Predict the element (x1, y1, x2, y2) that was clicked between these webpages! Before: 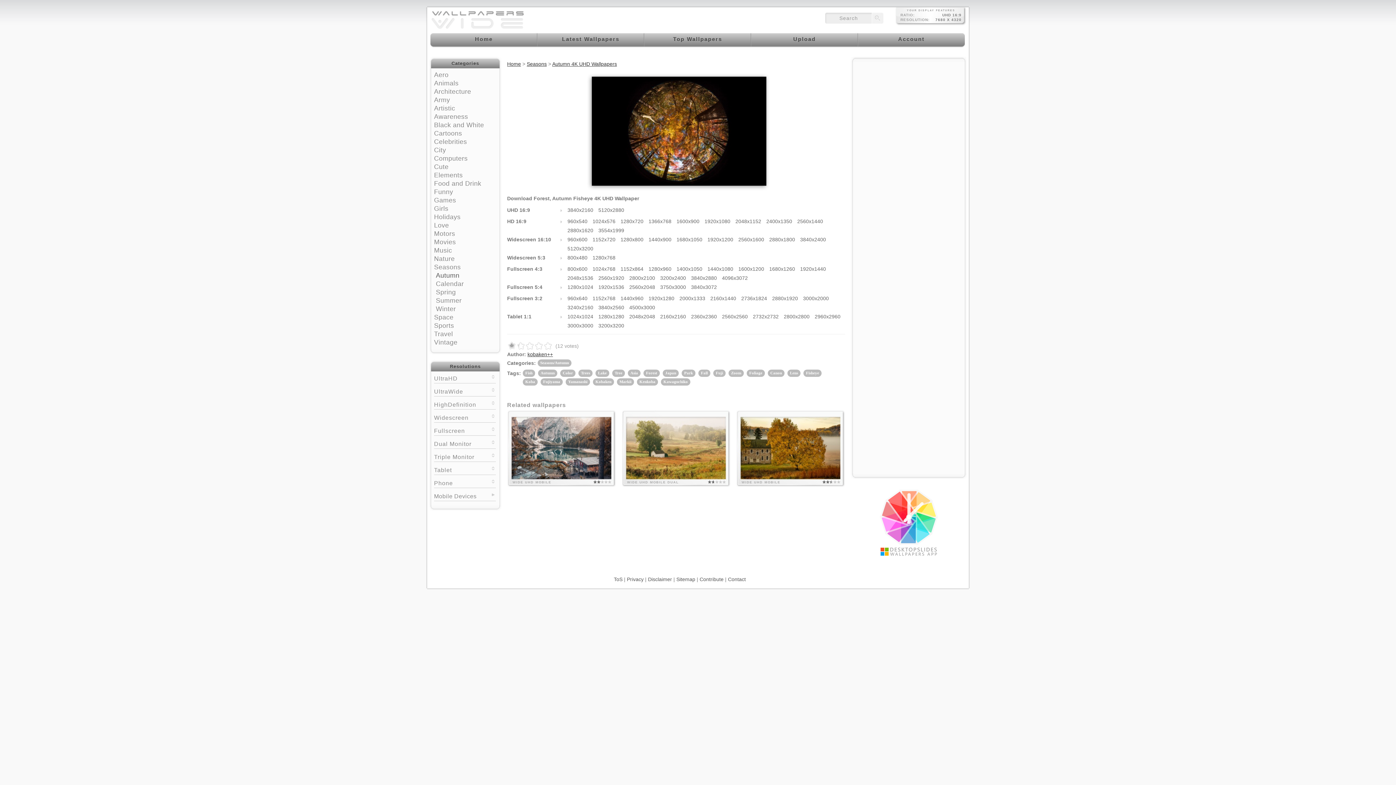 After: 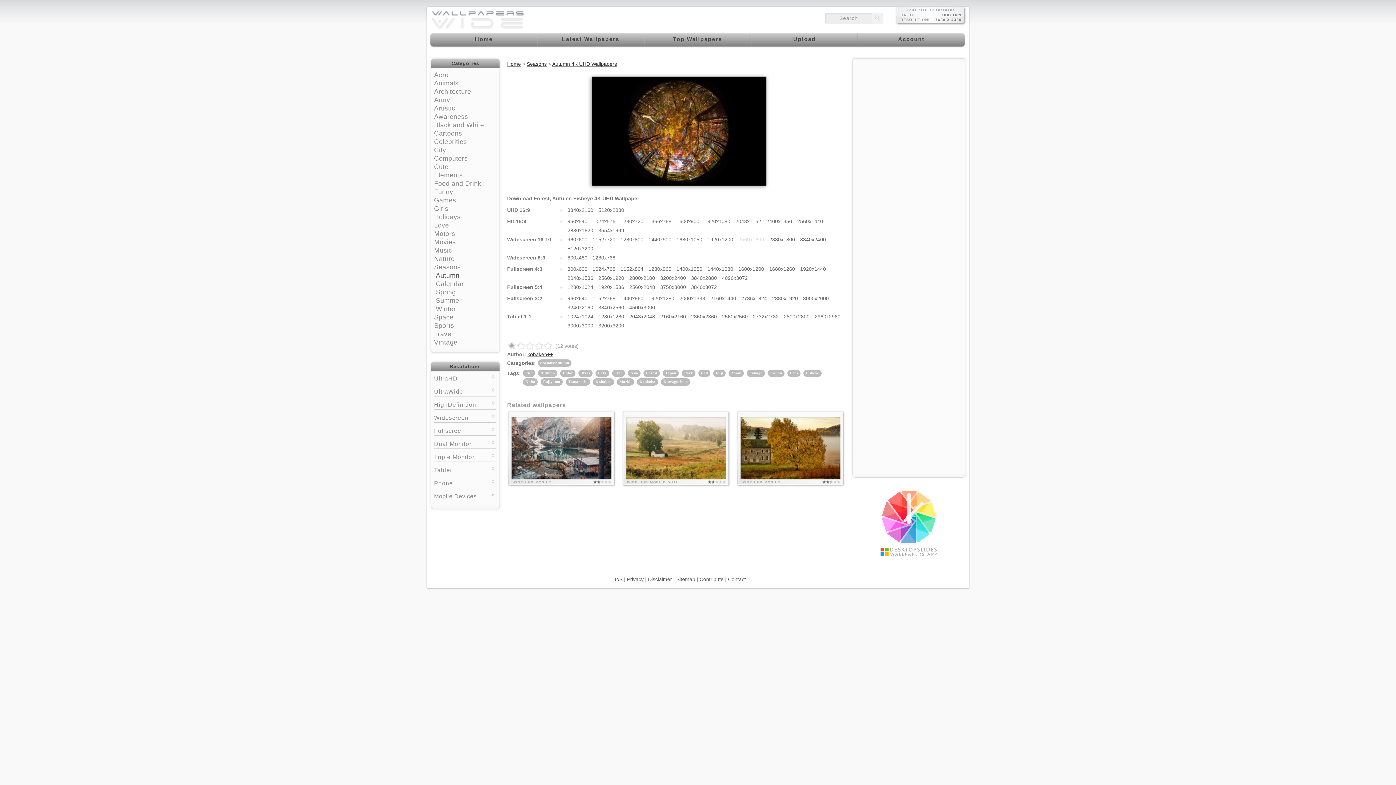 Action: bbox: (738, 236, 764, 242) label: 2560x1600